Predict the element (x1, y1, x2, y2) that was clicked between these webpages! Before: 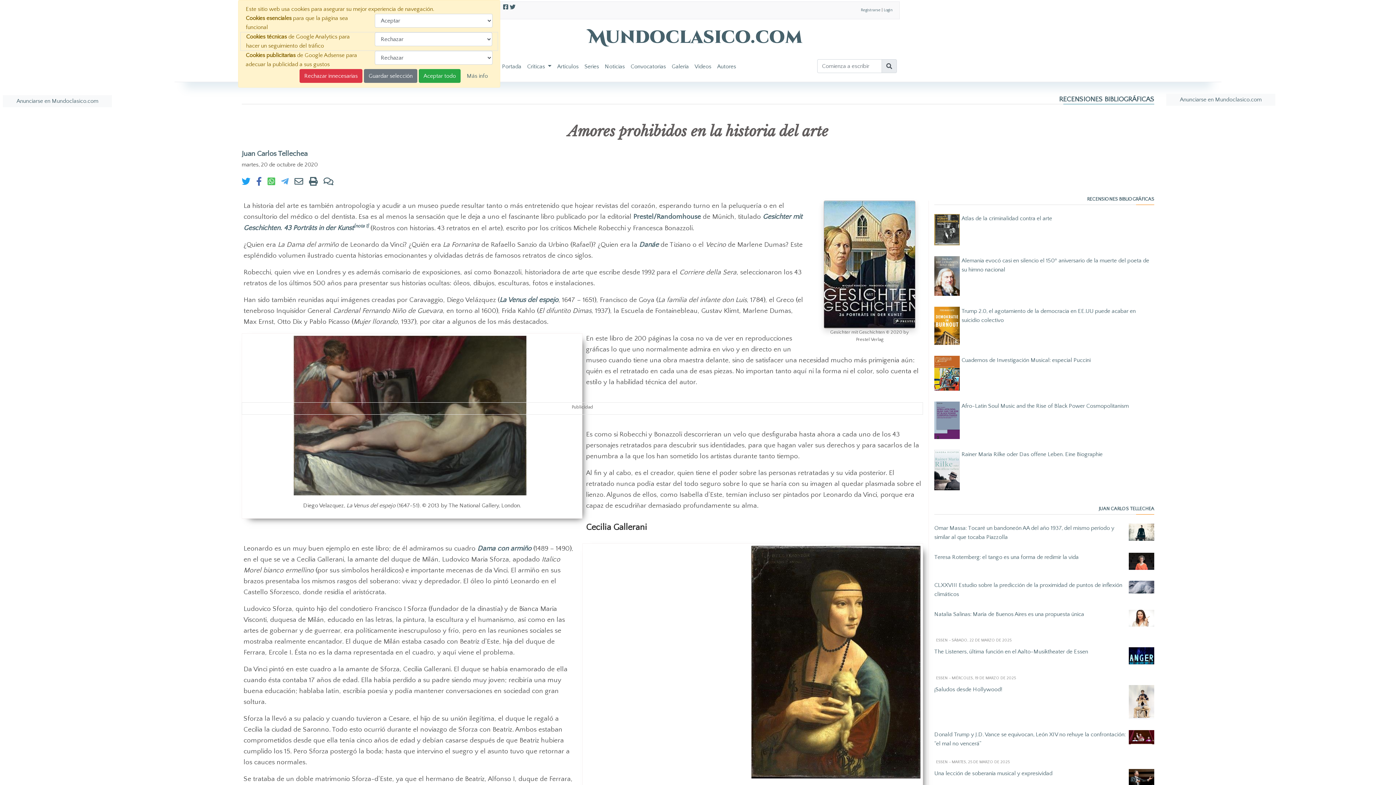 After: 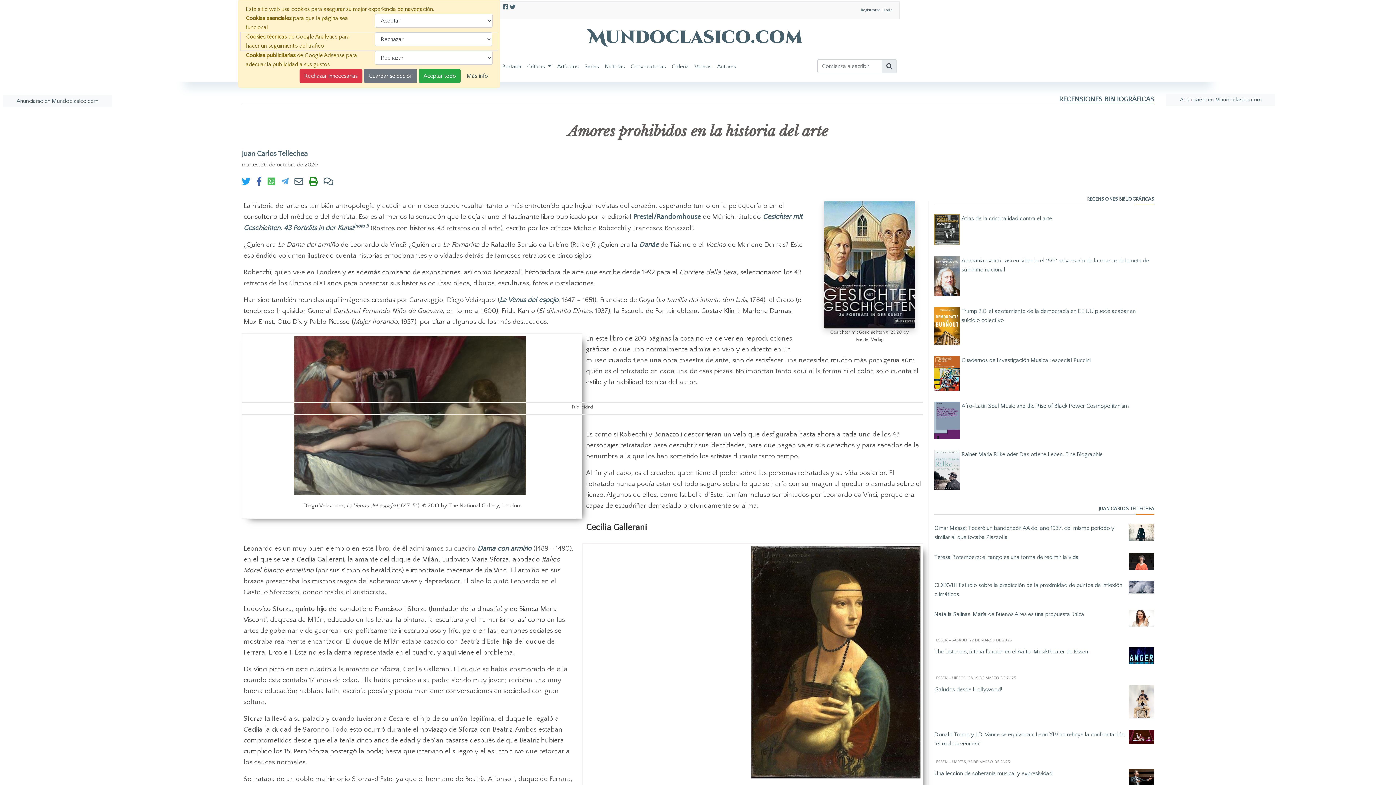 Action: bbox: (309, 177, 317, 186)